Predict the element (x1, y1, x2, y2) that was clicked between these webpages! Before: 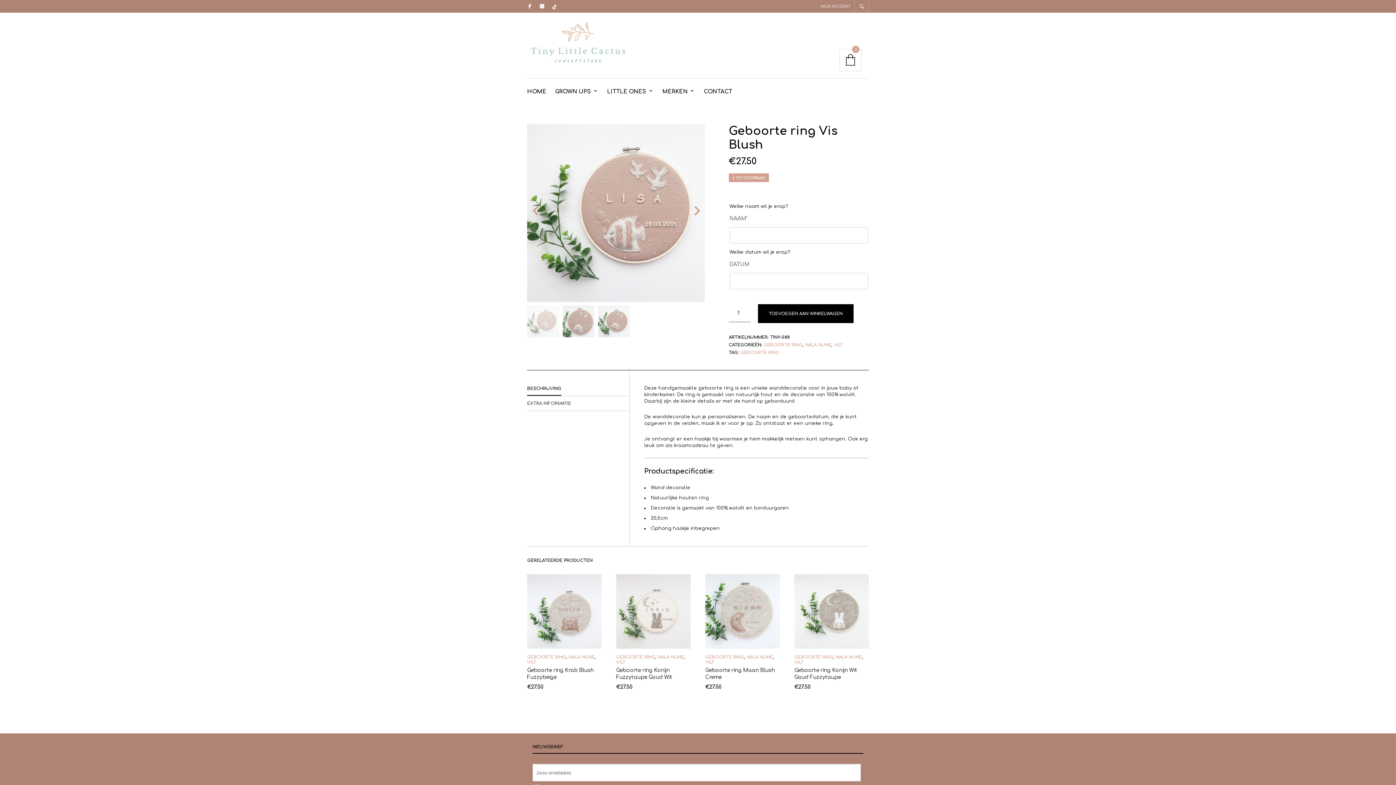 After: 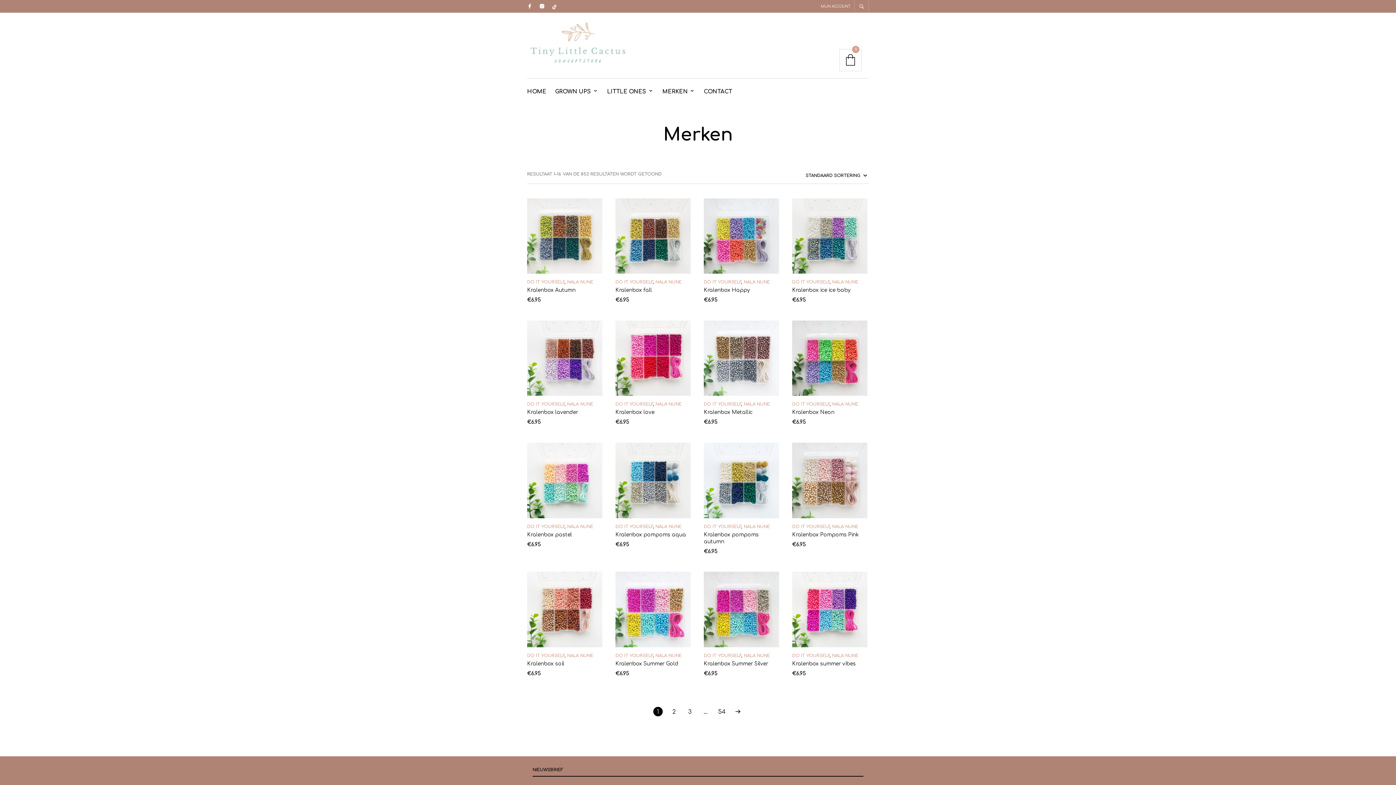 Action: label: MERKEN bbox: (658, 84, 695, 98)